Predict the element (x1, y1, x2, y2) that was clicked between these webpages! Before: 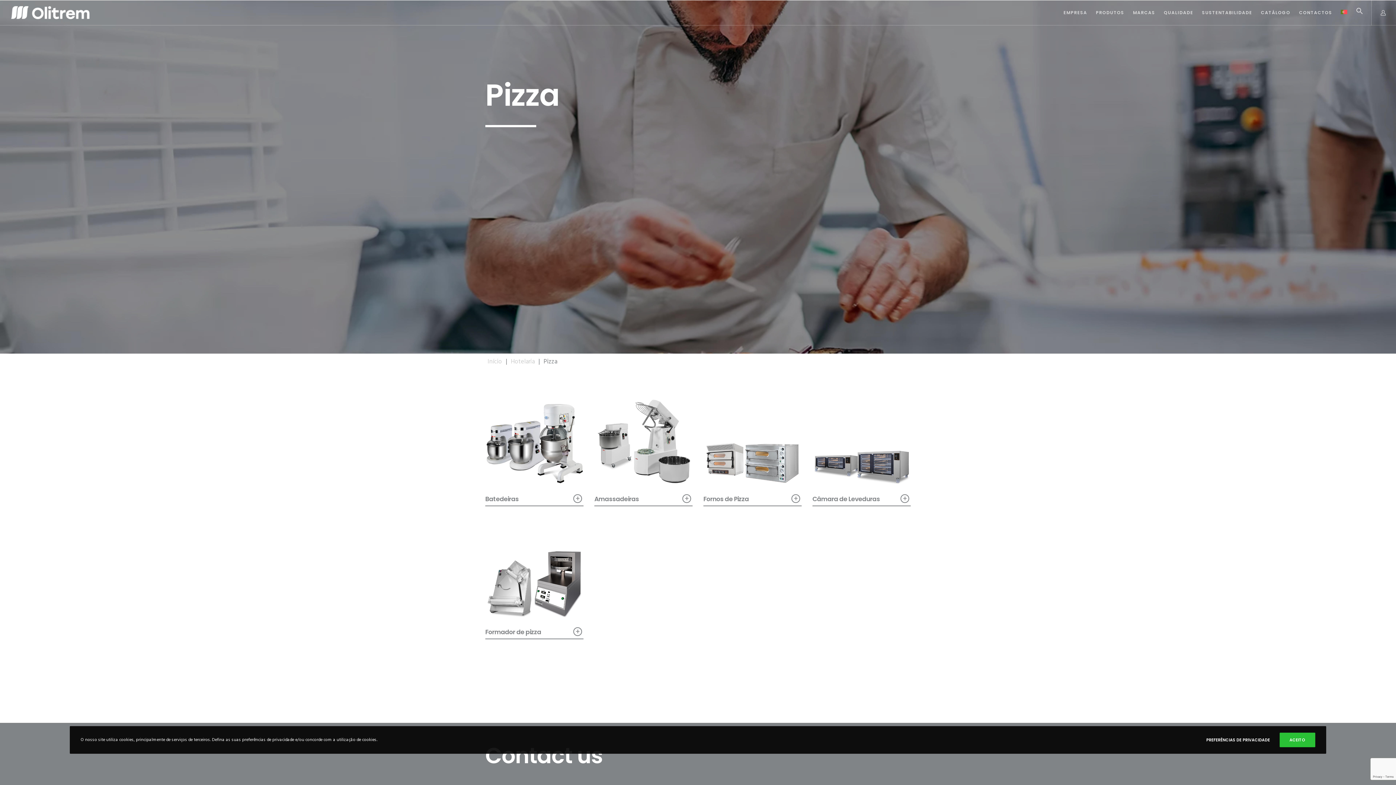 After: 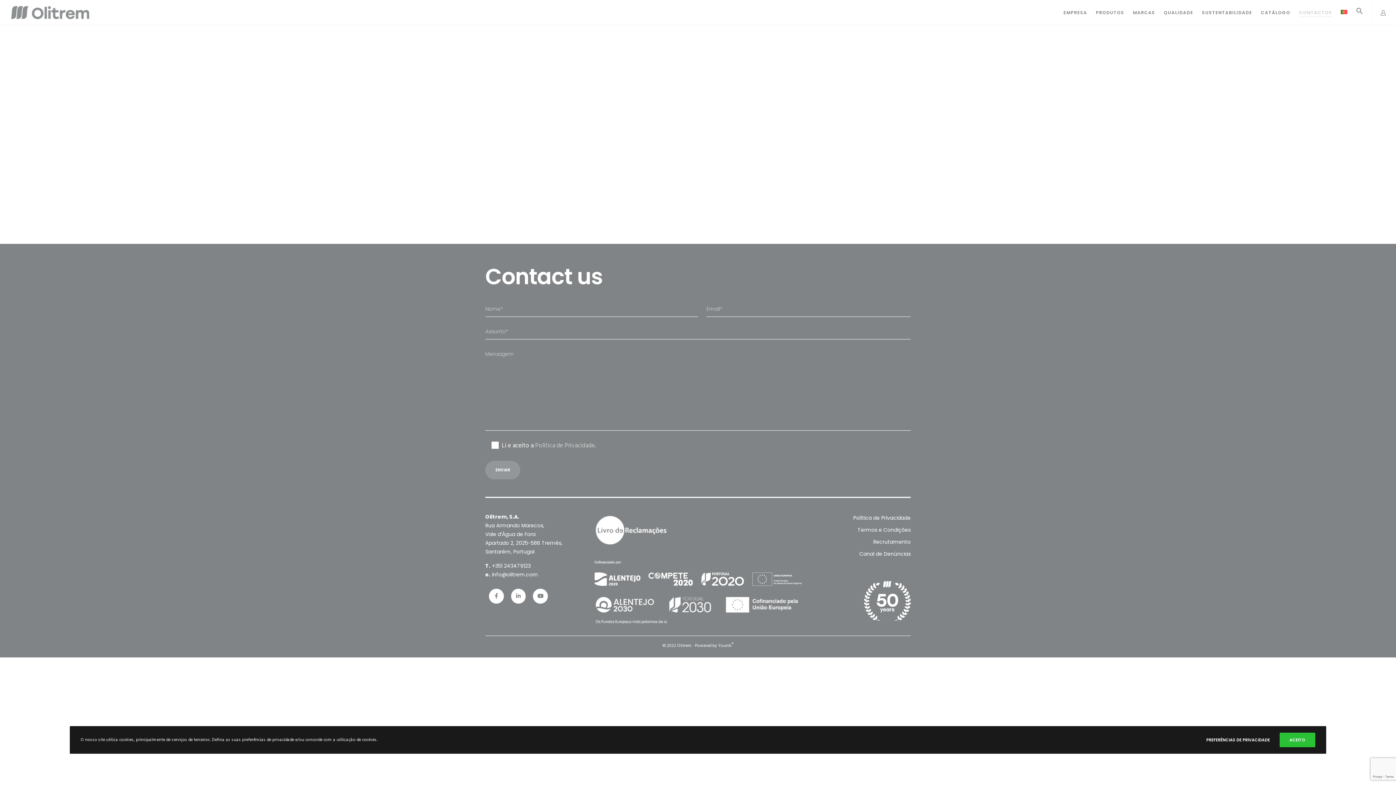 Action: label: CONTACTOS bbox: (1290, 0, 1332, 25)